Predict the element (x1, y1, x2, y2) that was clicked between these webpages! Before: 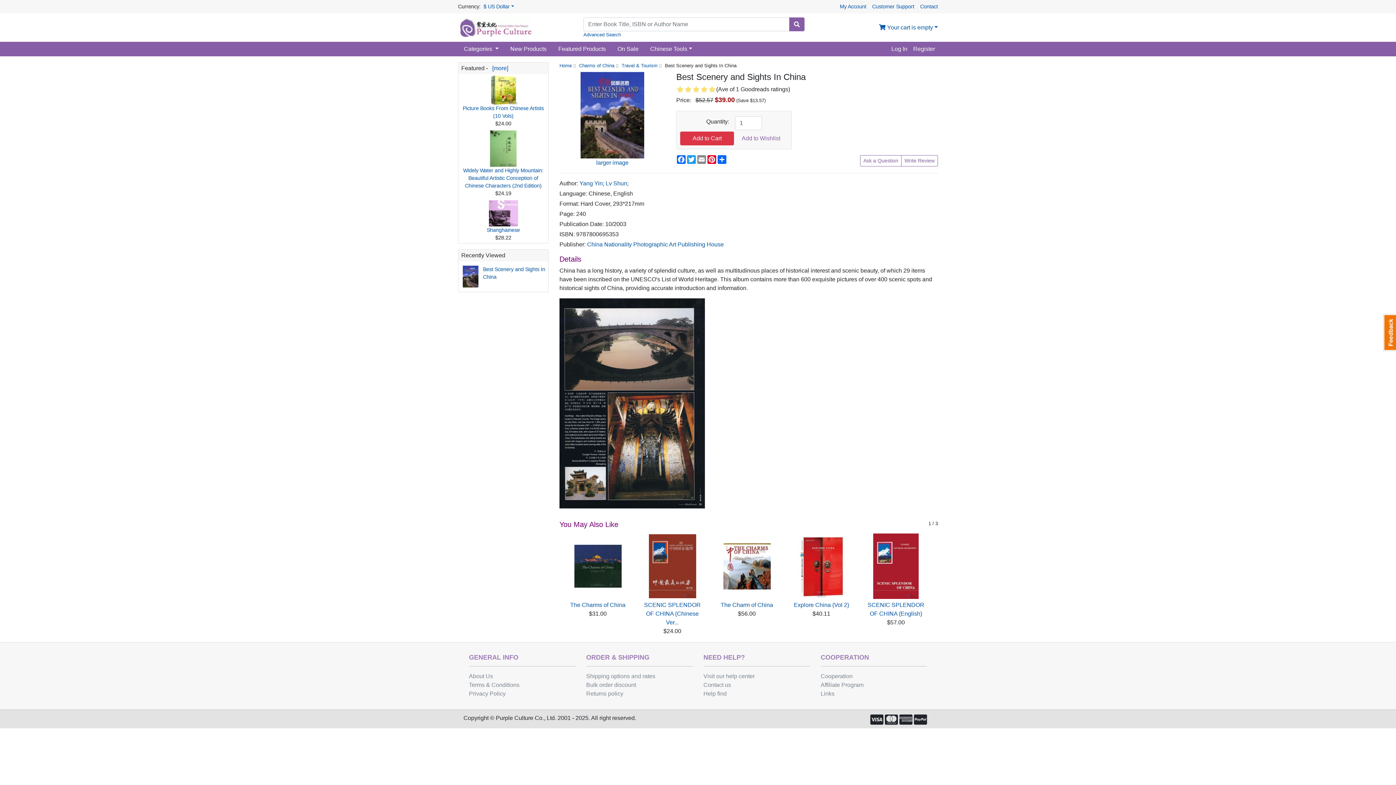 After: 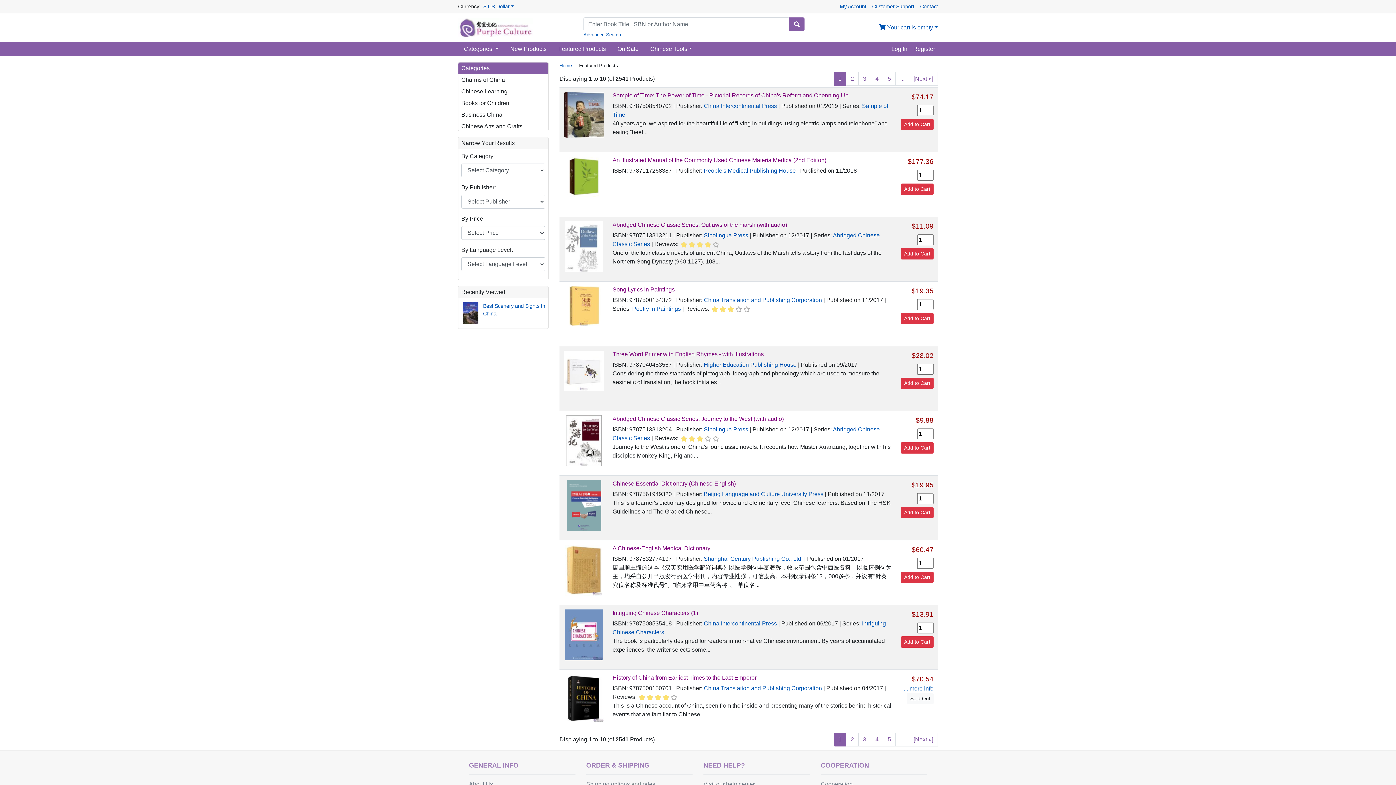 Action: label:   [more] bbox: (489, 65, 508, 71)